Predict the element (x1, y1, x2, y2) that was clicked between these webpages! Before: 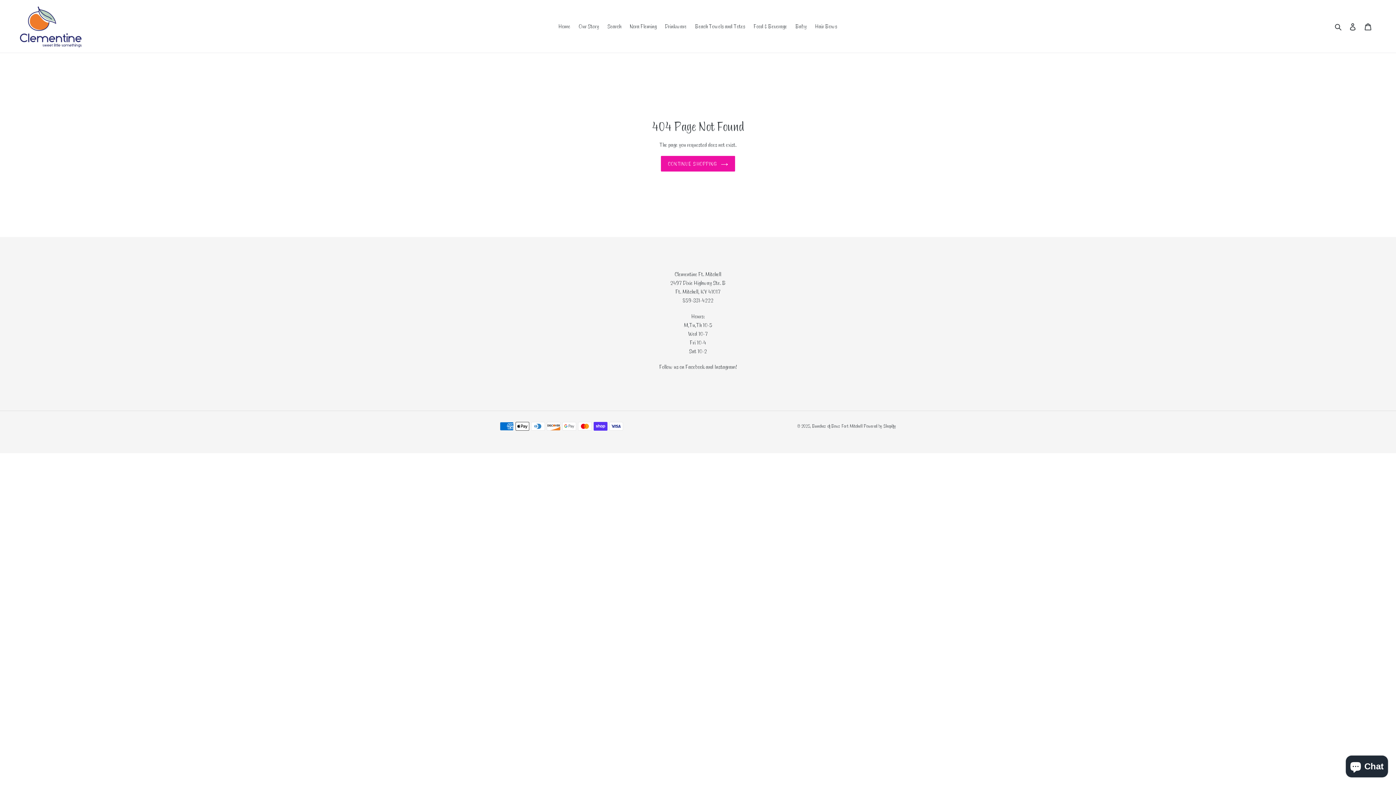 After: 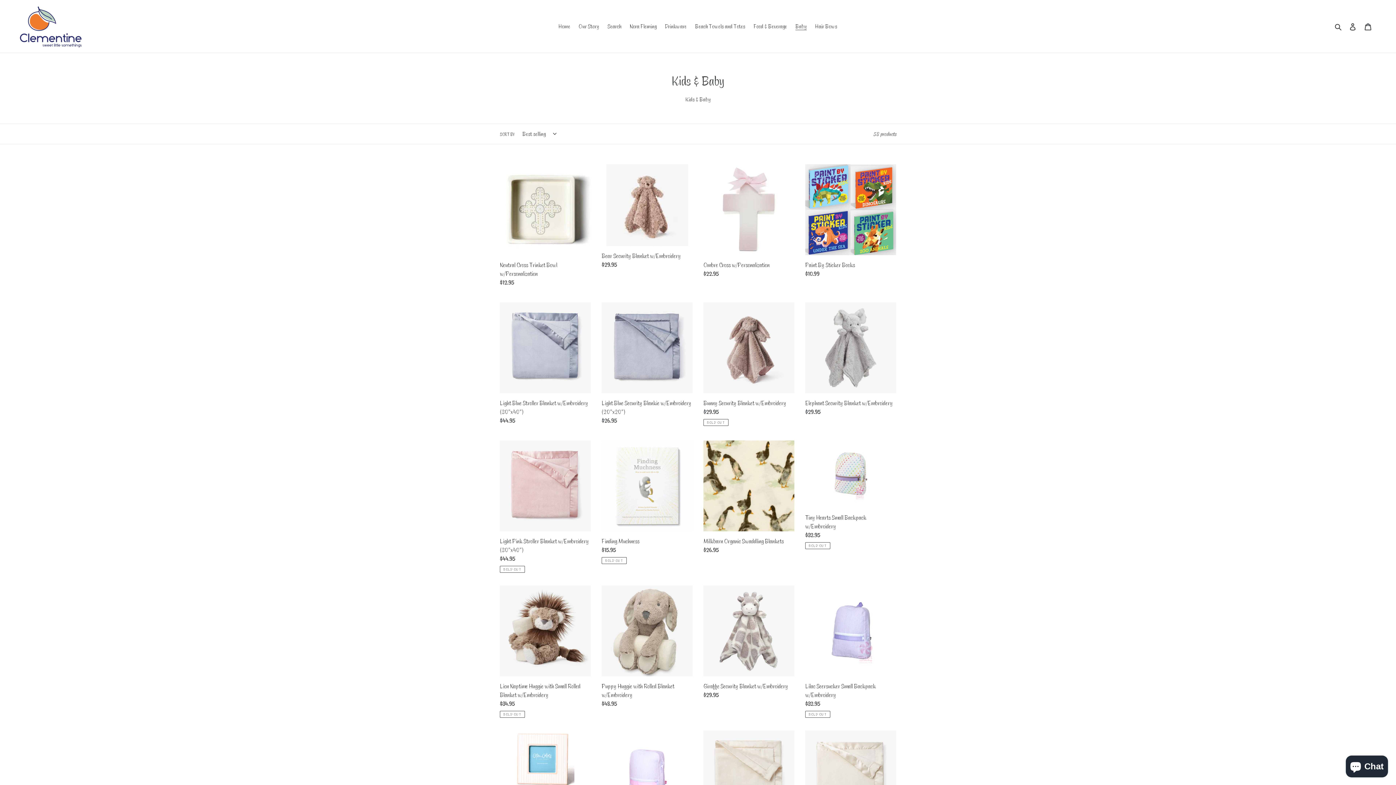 Action: bbox: (792, 20, 810, 31) label: Baby